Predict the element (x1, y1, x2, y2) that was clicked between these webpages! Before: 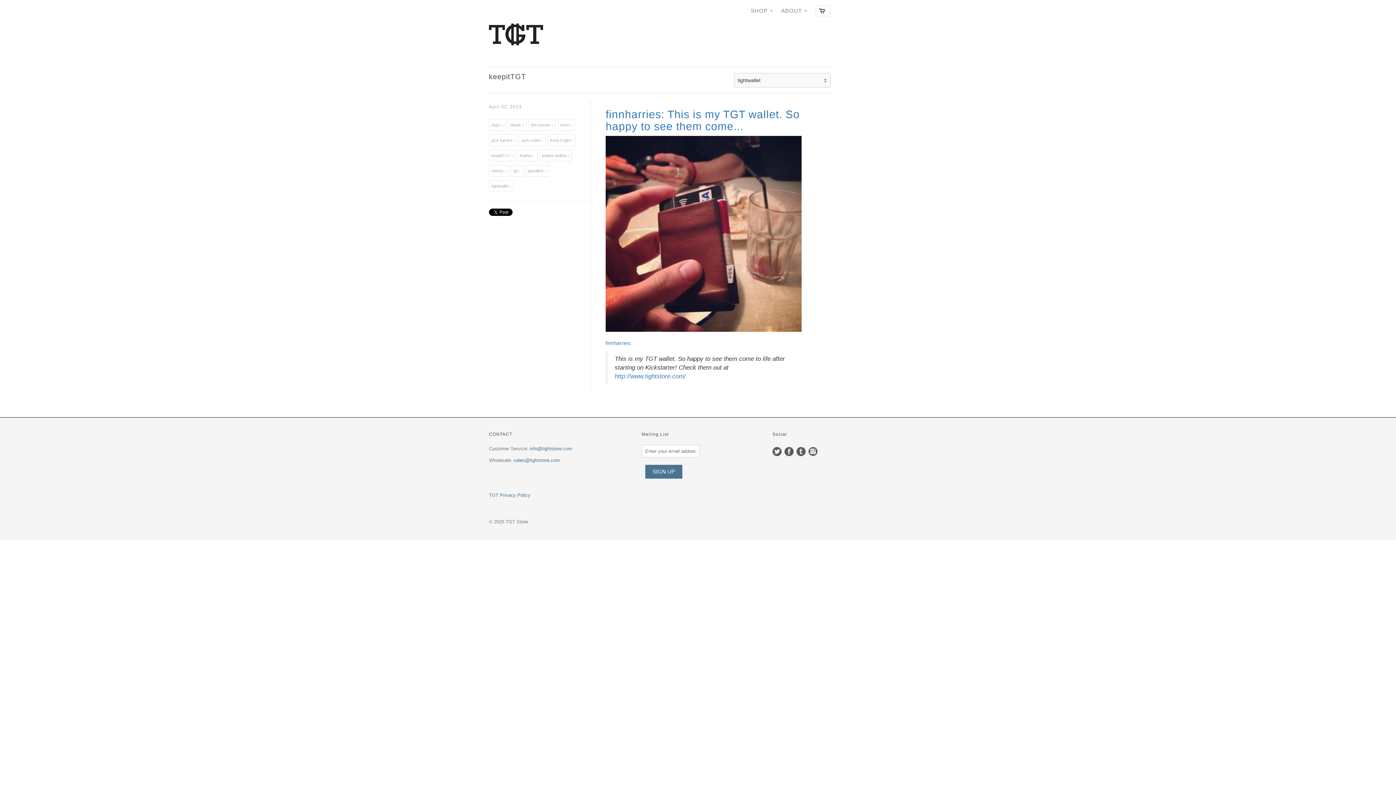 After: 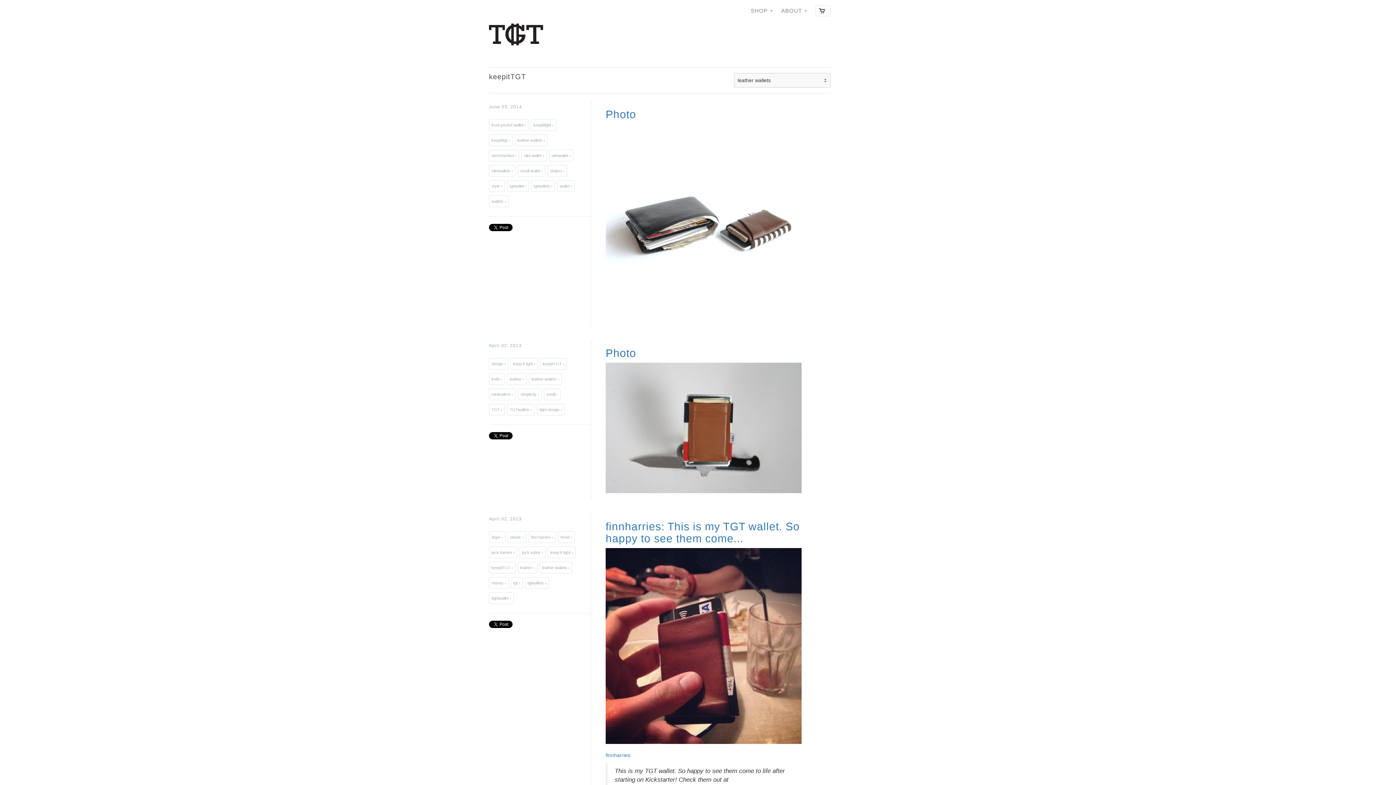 Action: bbox: (539, 149, 572, 161) label: leather wallets ›